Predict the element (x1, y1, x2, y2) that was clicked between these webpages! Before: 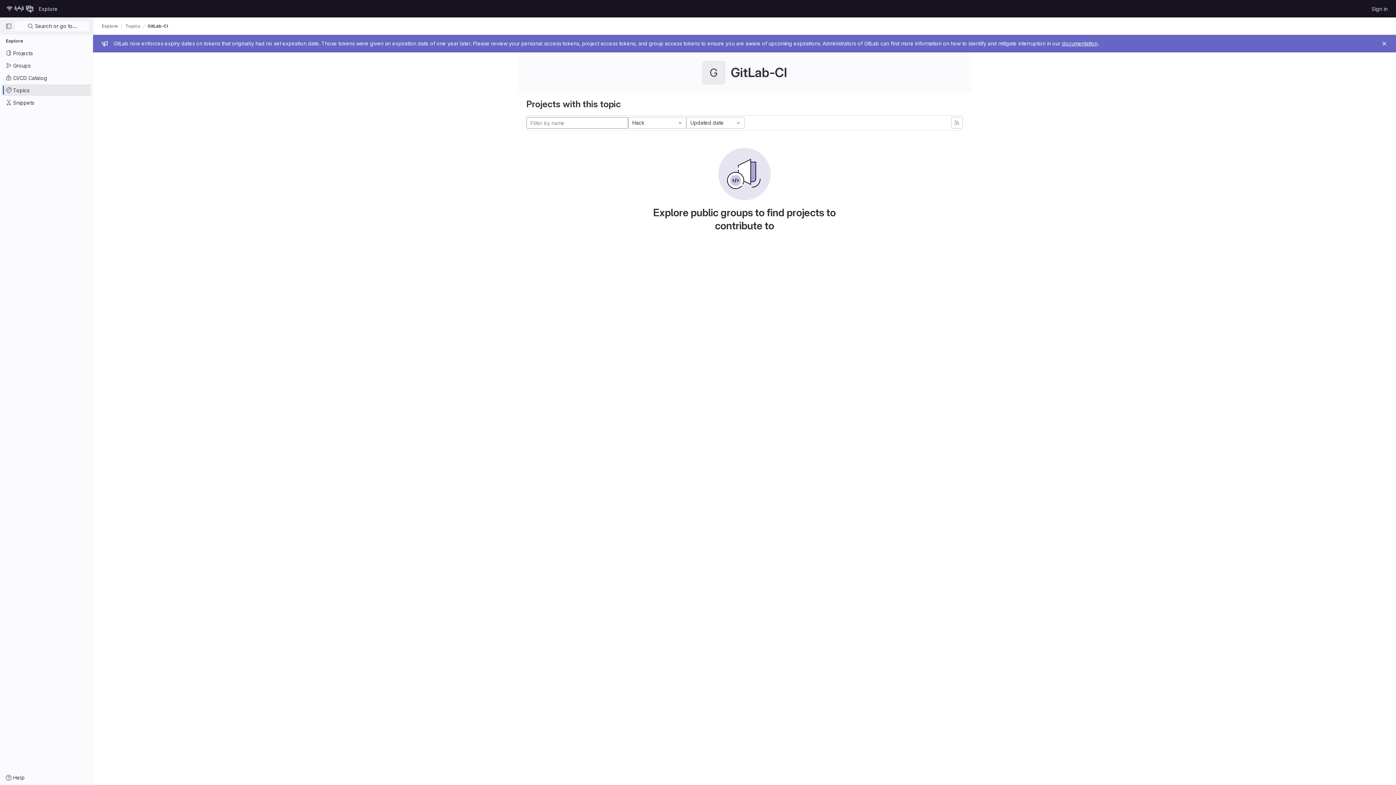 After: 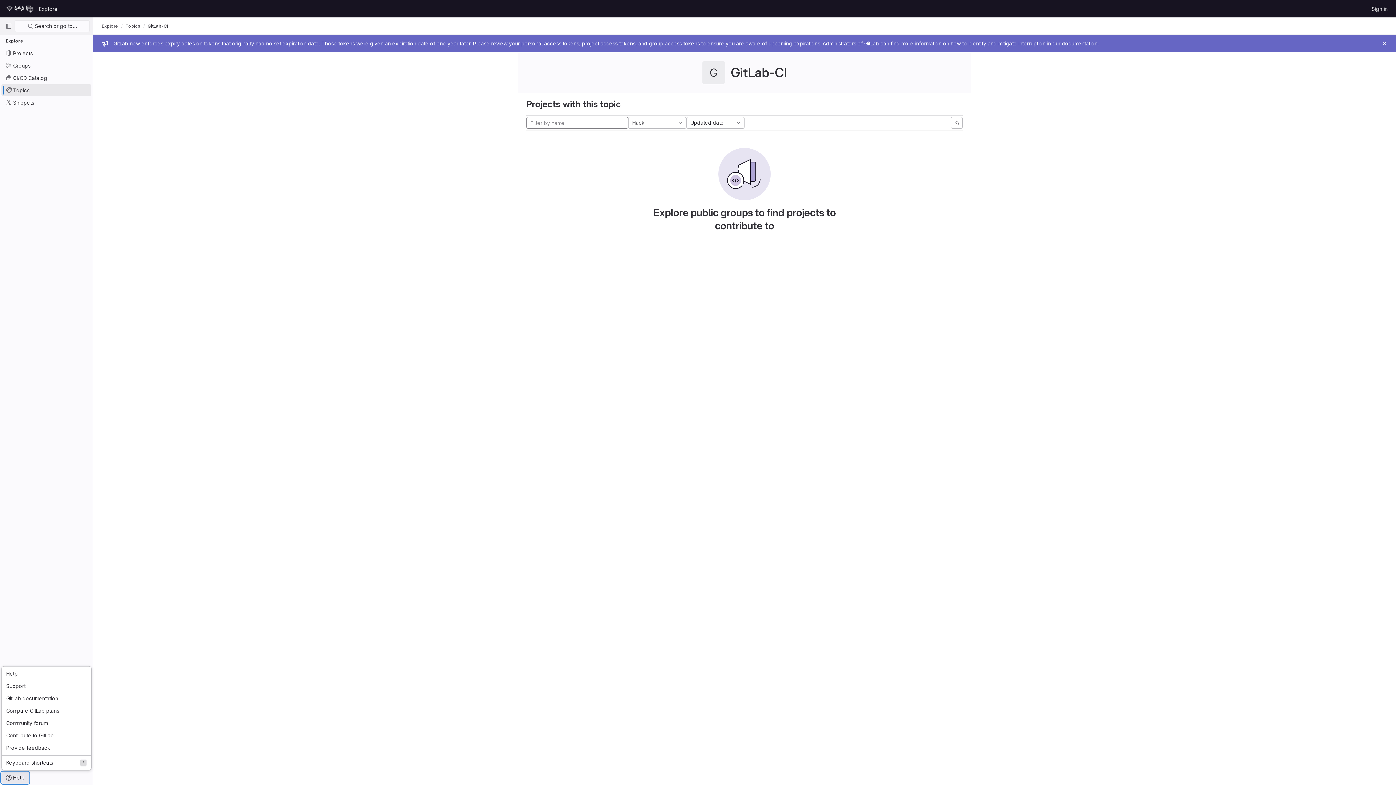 Action: bbox: (1, 772, 29, 784) label: Help